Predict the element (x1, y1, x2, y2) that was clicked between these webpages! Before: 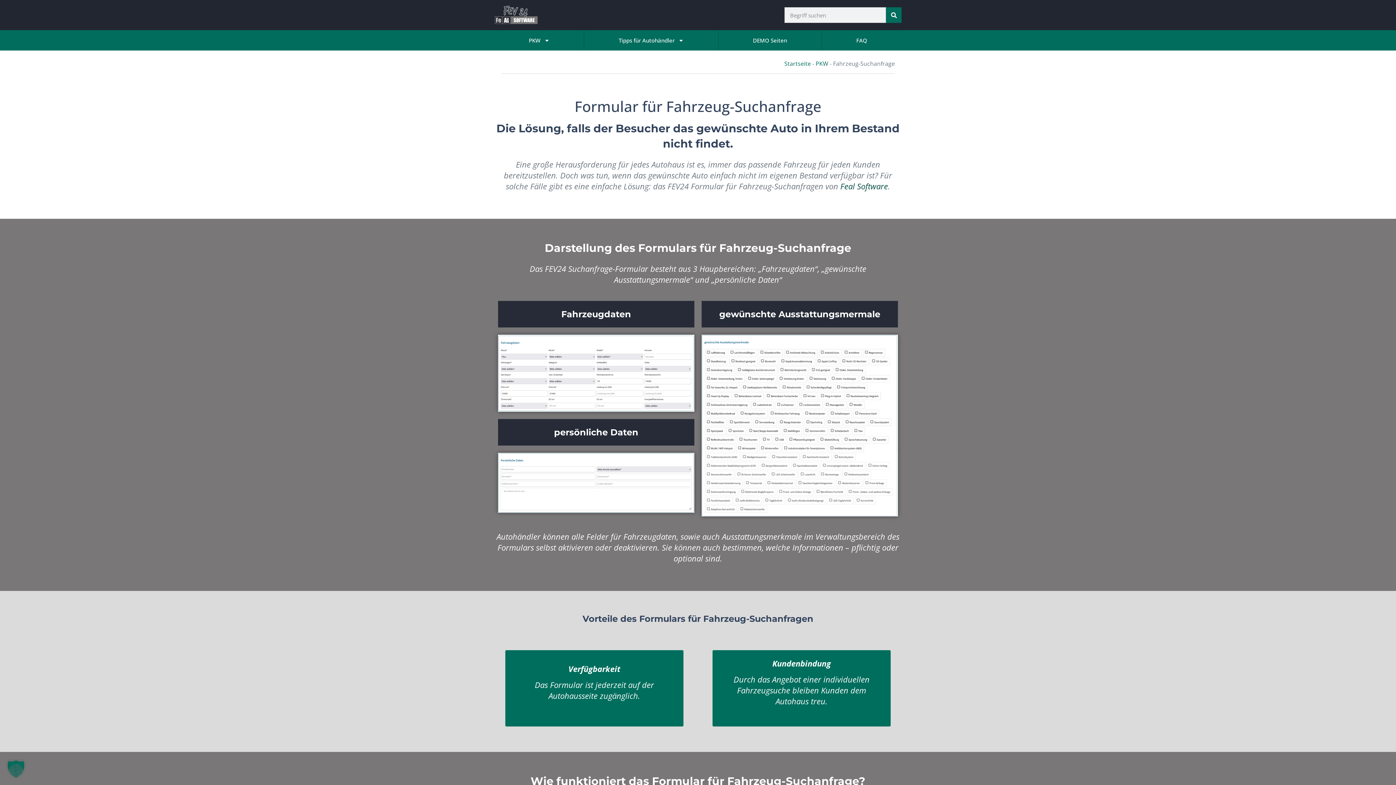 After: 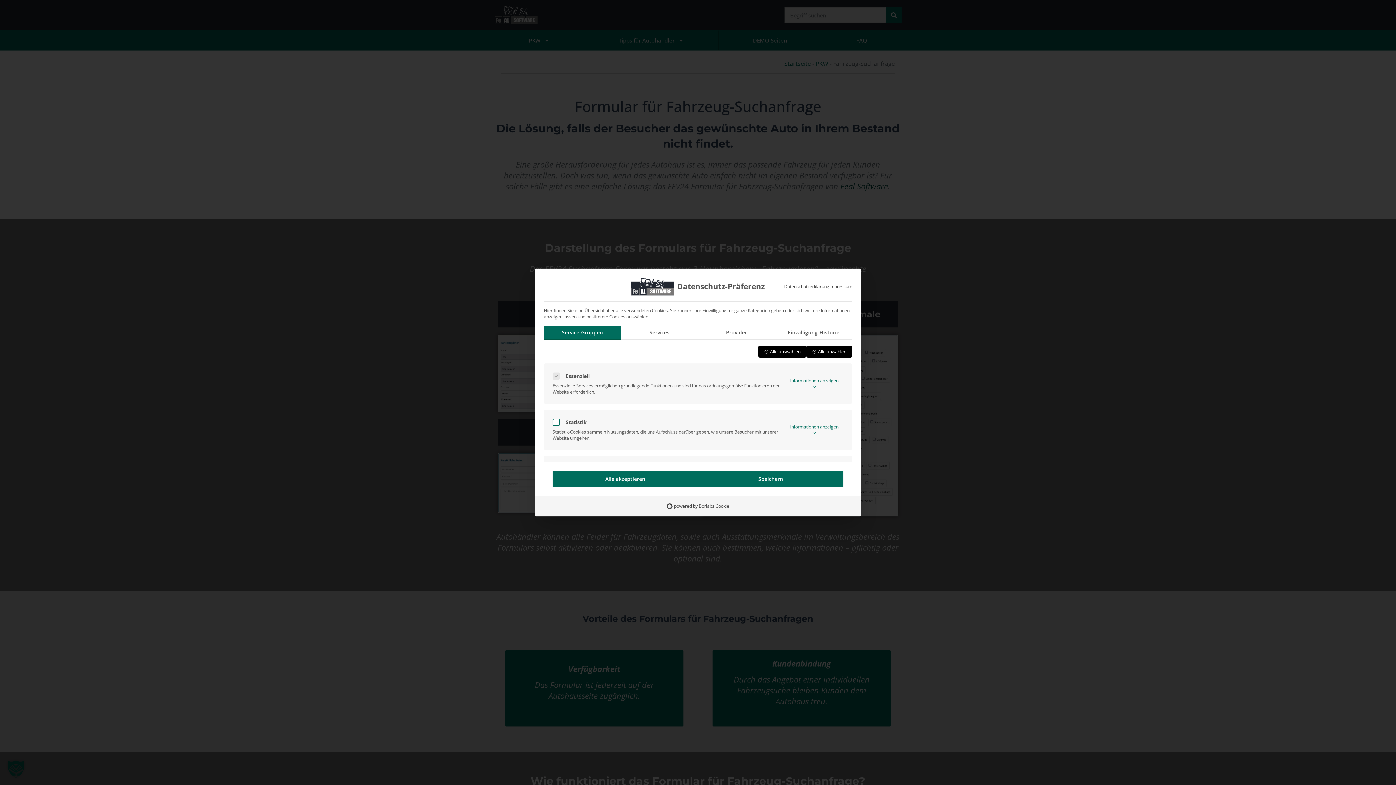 Action: bbox: (0, 753, 32, 785) label: Dialog Datenschutz-Präferenz öffnen